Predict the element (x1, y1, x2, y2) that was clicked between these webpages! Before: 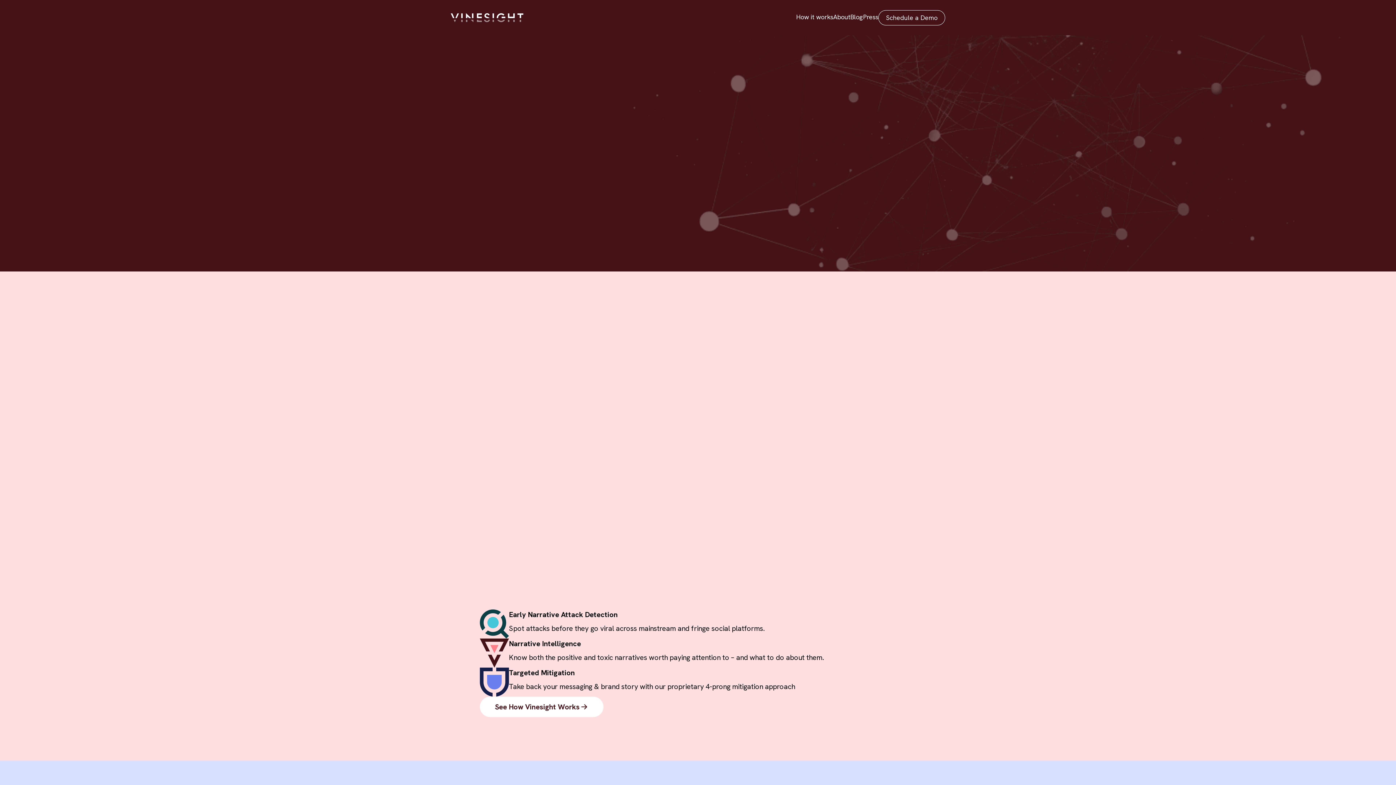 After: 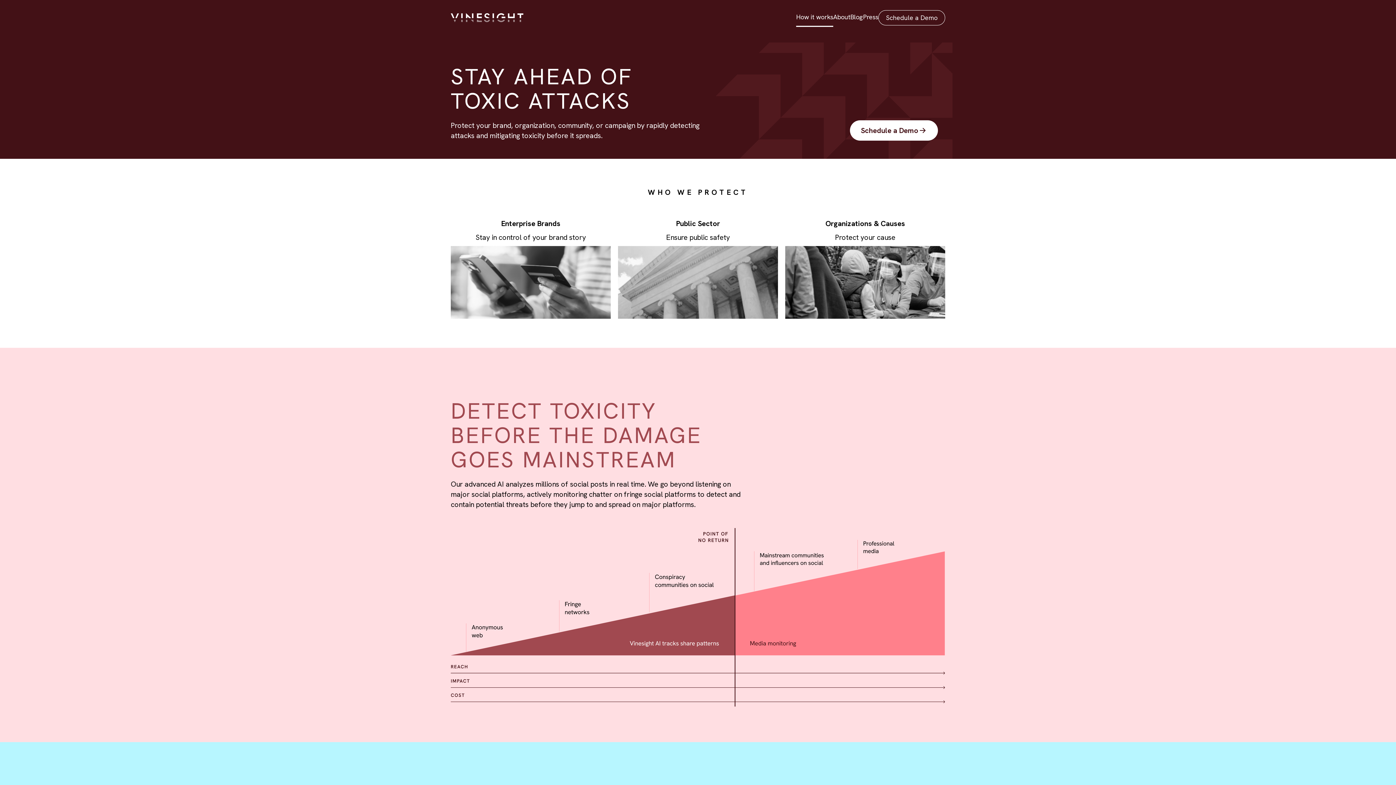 Action: label: How it works bbox: (796, 7, 833, 26)